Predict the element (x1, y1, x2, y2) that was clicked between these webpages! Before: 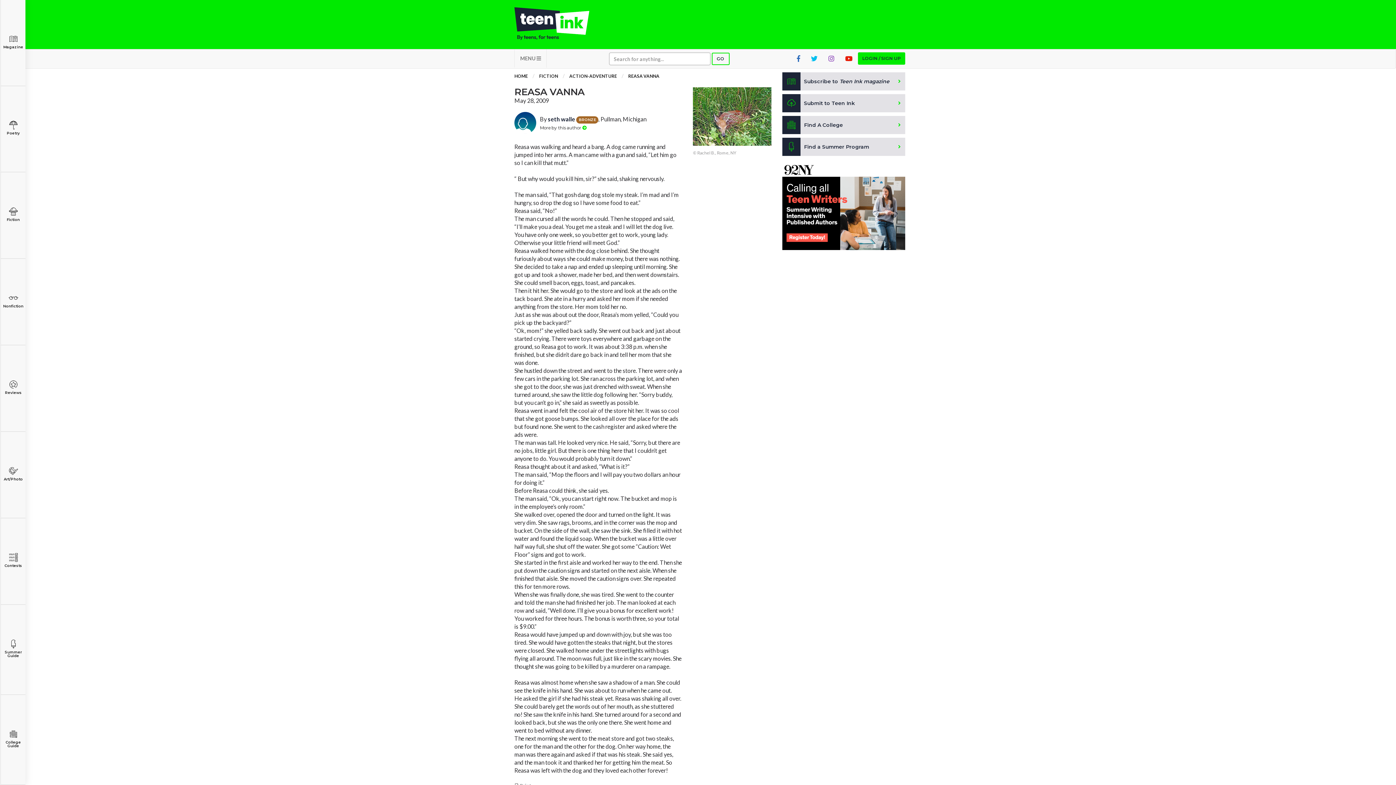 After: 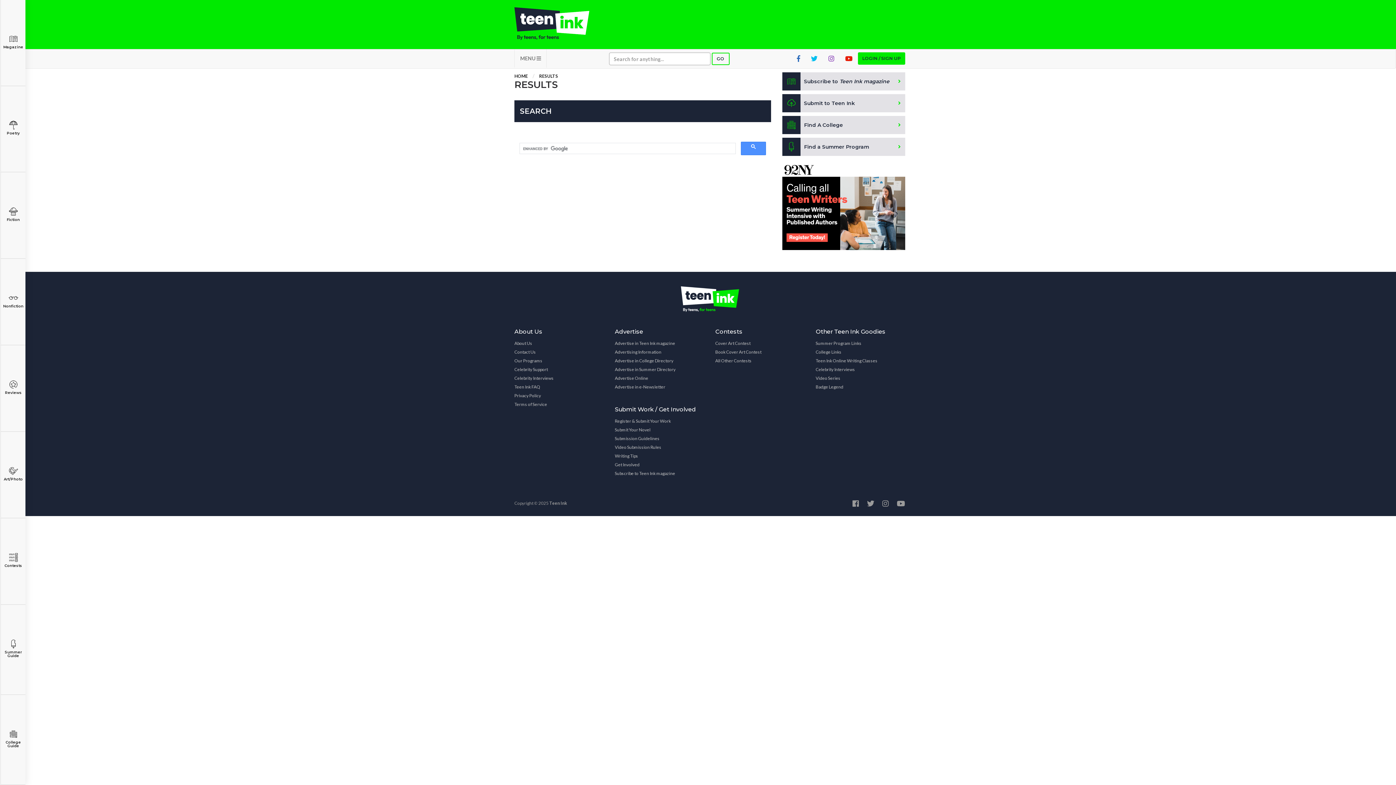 Action: bbox: (711, 52, 729, 65) label: GO